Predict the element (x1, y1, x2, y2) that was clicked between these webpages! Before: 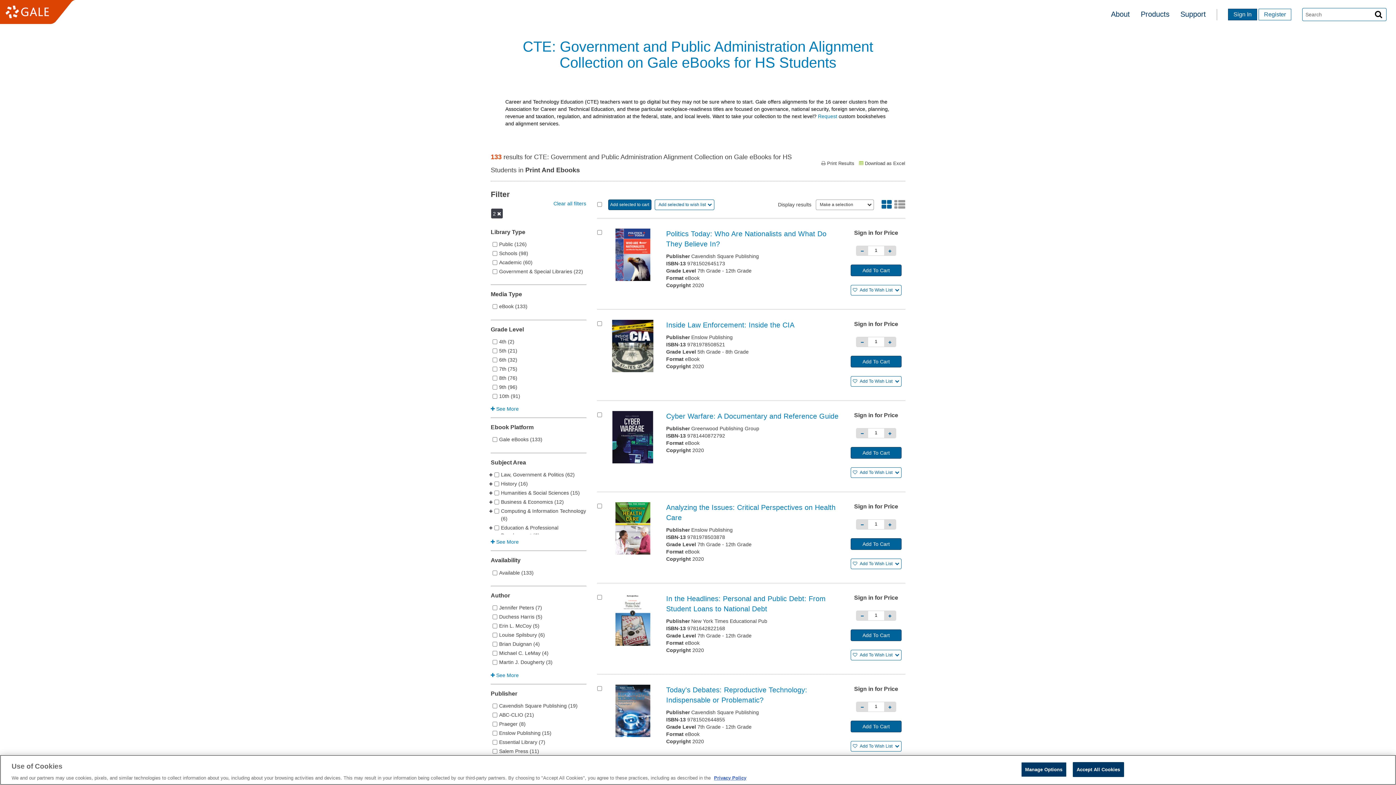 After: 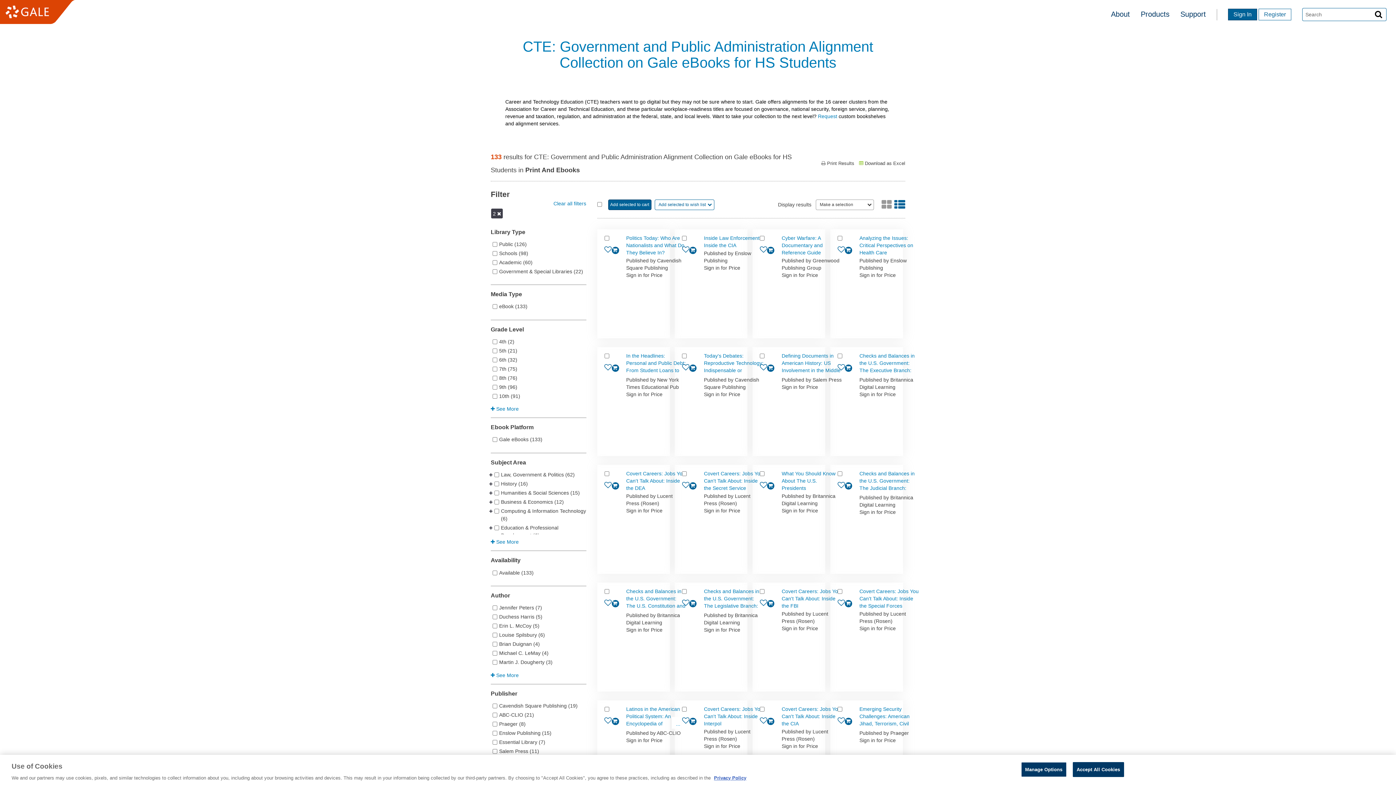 Action: label: Grid View bbox: (881, 199, 892, 210)